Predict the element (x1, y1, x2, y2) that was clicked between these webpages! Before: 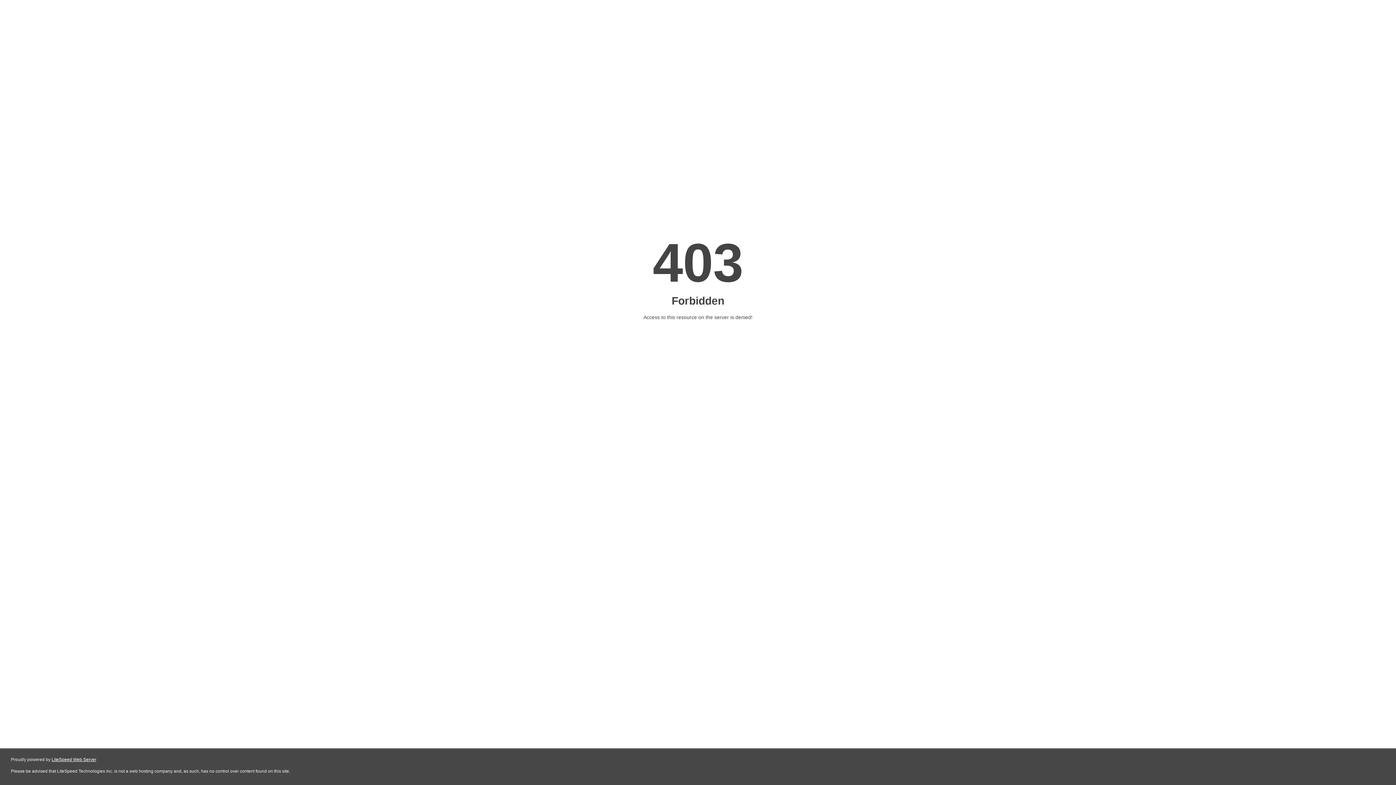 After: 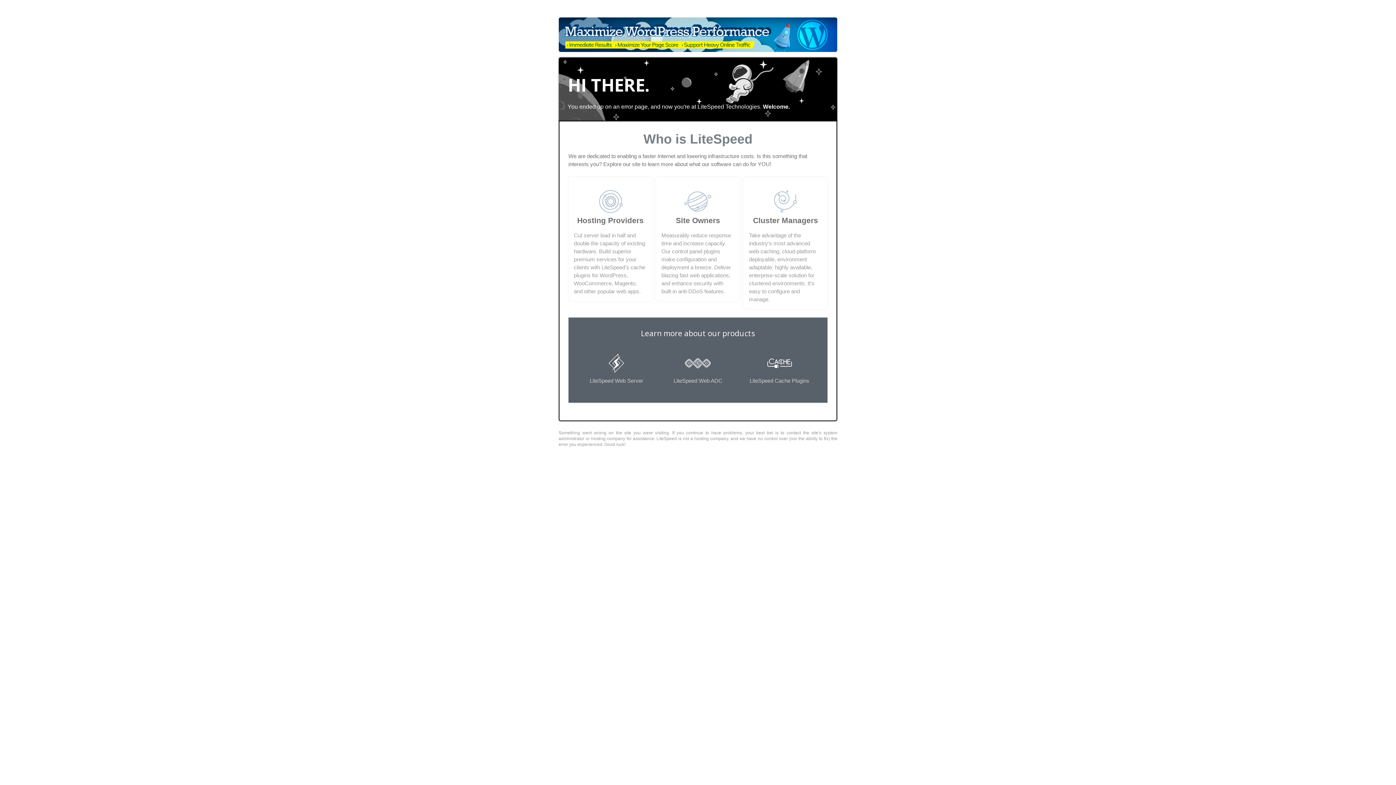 Action: label: LiteSpeed Web Server bbox: (51, 757, 96, 762)